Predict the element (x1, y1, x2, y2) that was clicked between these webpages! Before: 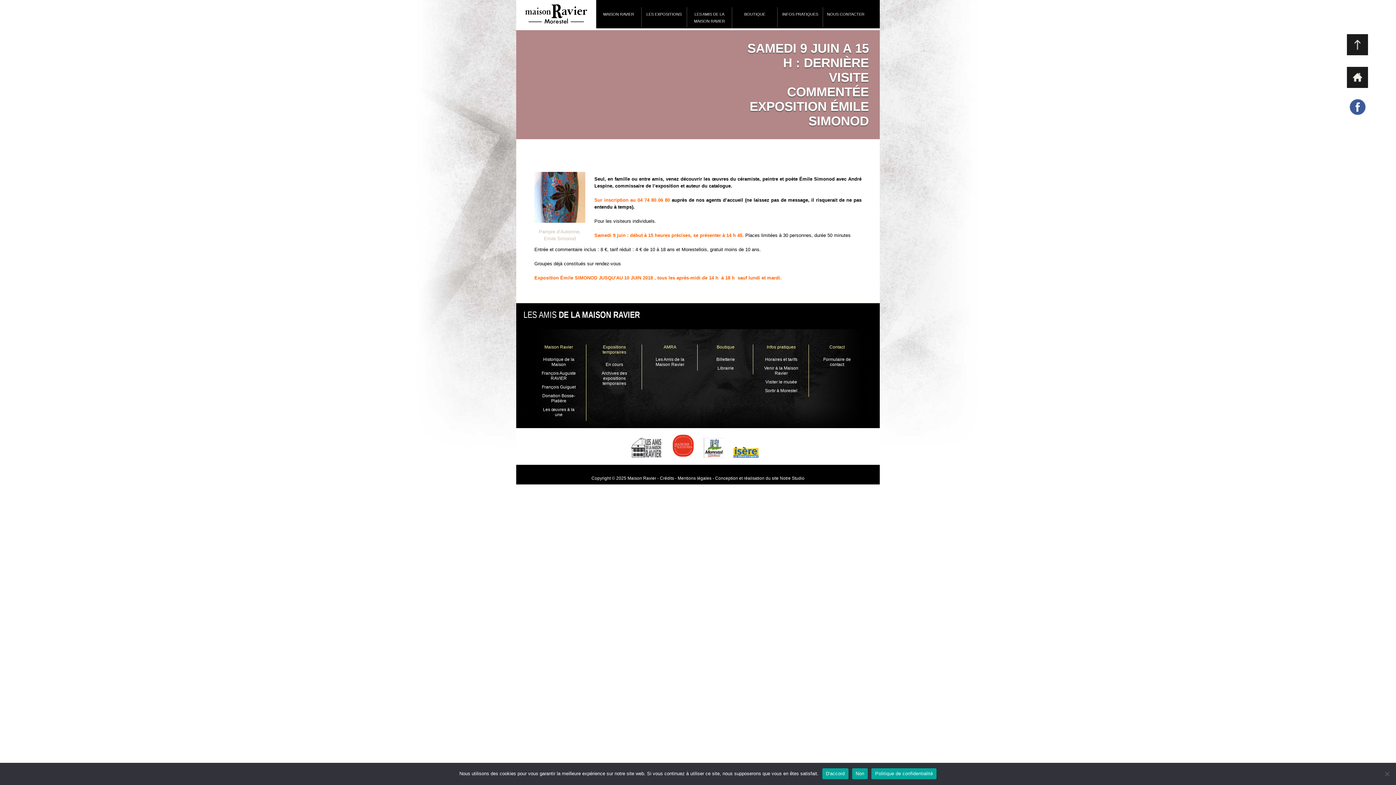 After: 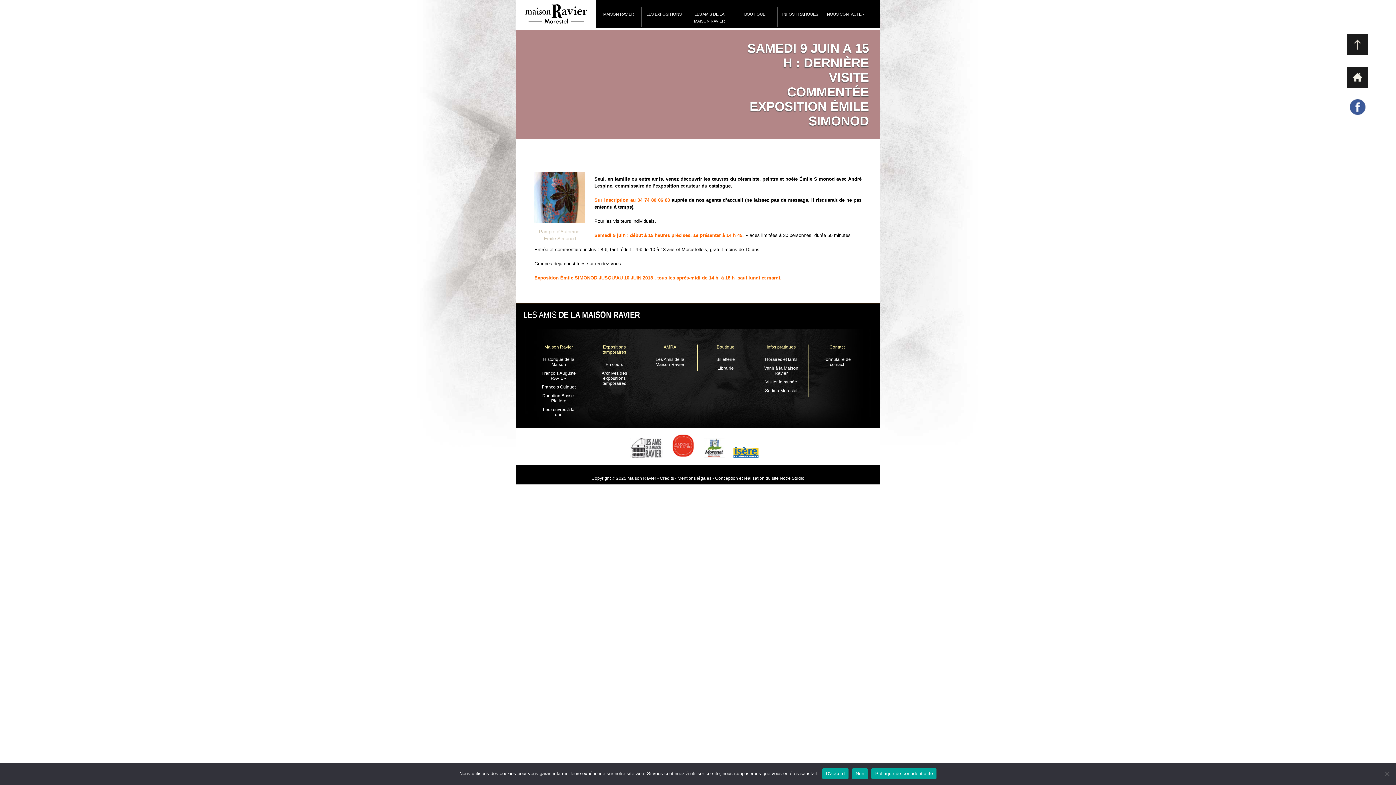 Action: label: Infos pratiques bbox: (758, 344, 804, 349)